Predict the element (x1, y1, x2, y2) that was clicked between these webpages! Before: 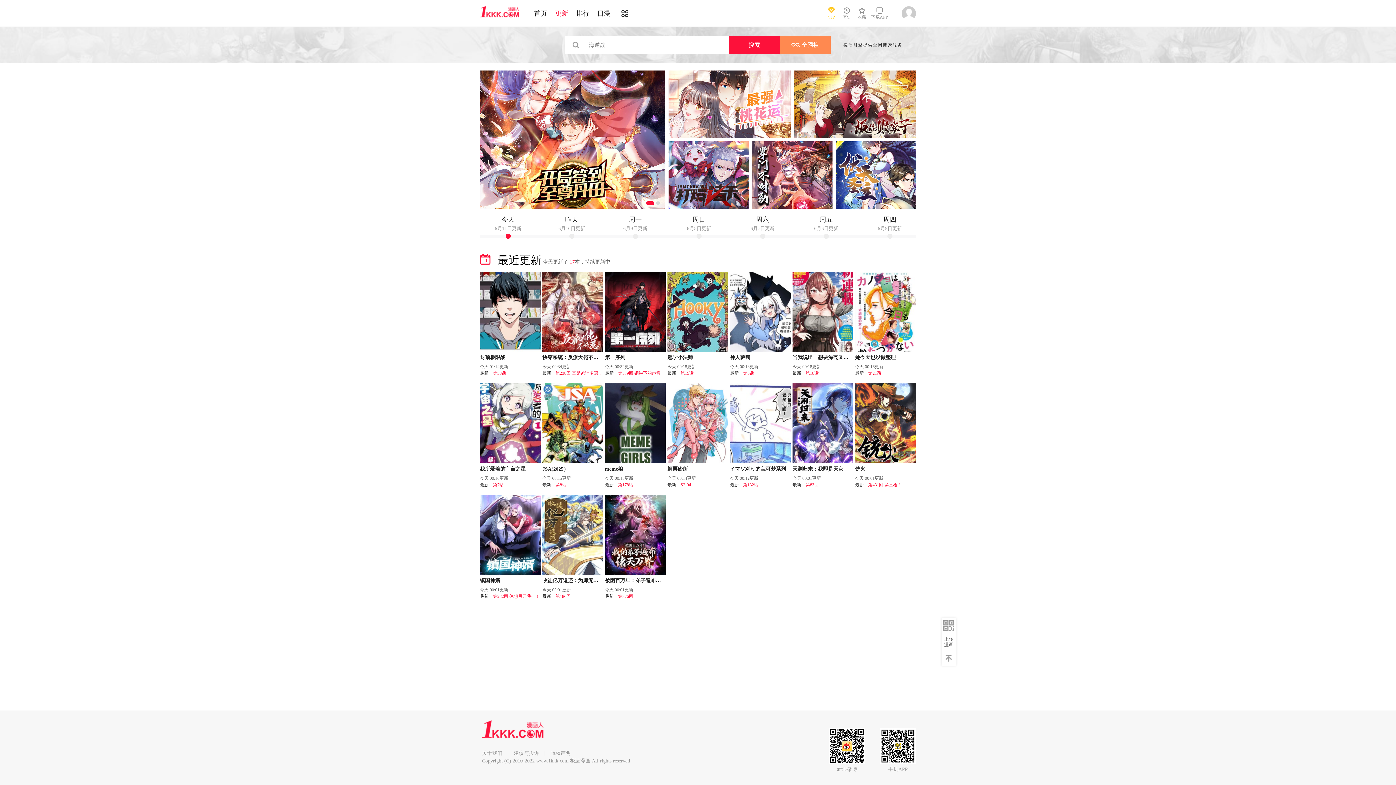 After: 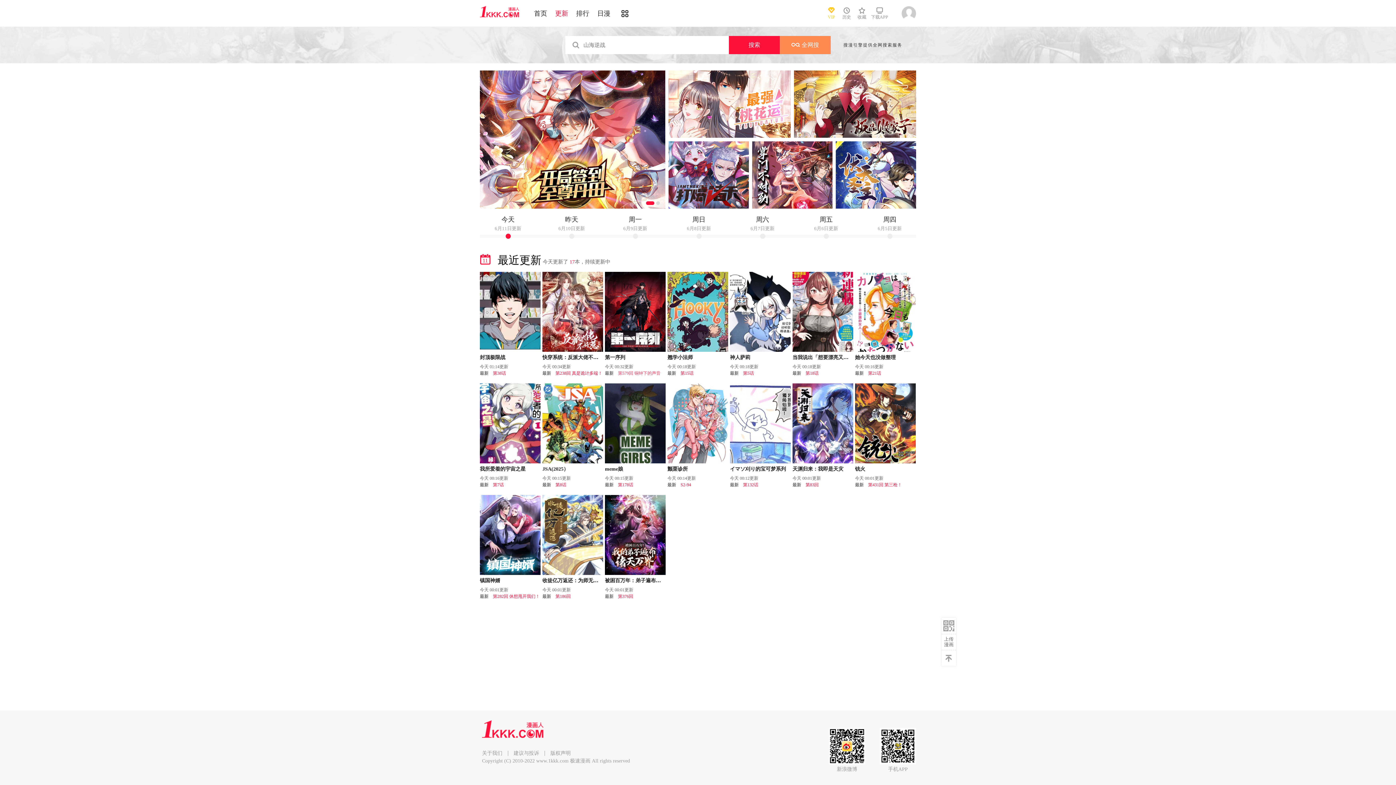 Action: bbox: (618, 370, 660, 376) label: 第579回 铜钟下的声音